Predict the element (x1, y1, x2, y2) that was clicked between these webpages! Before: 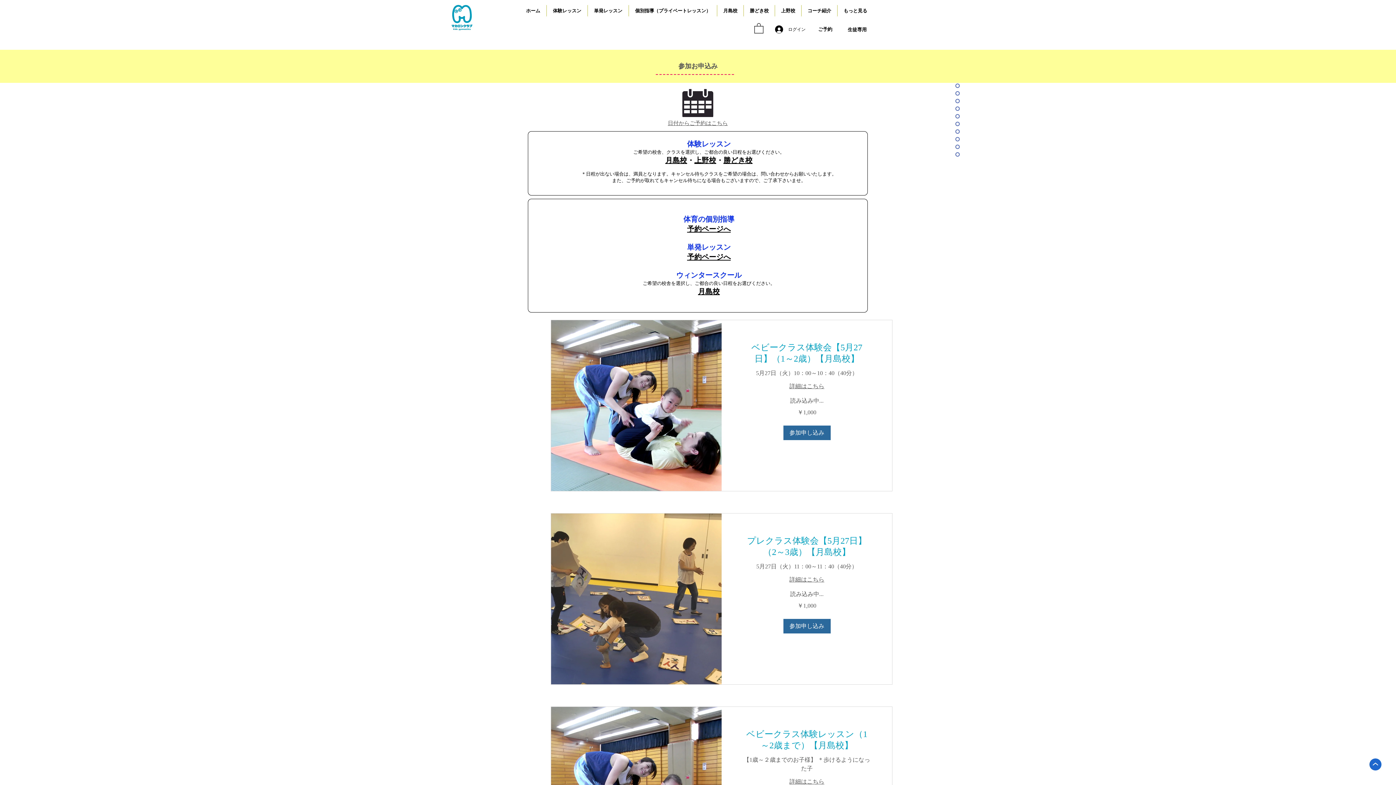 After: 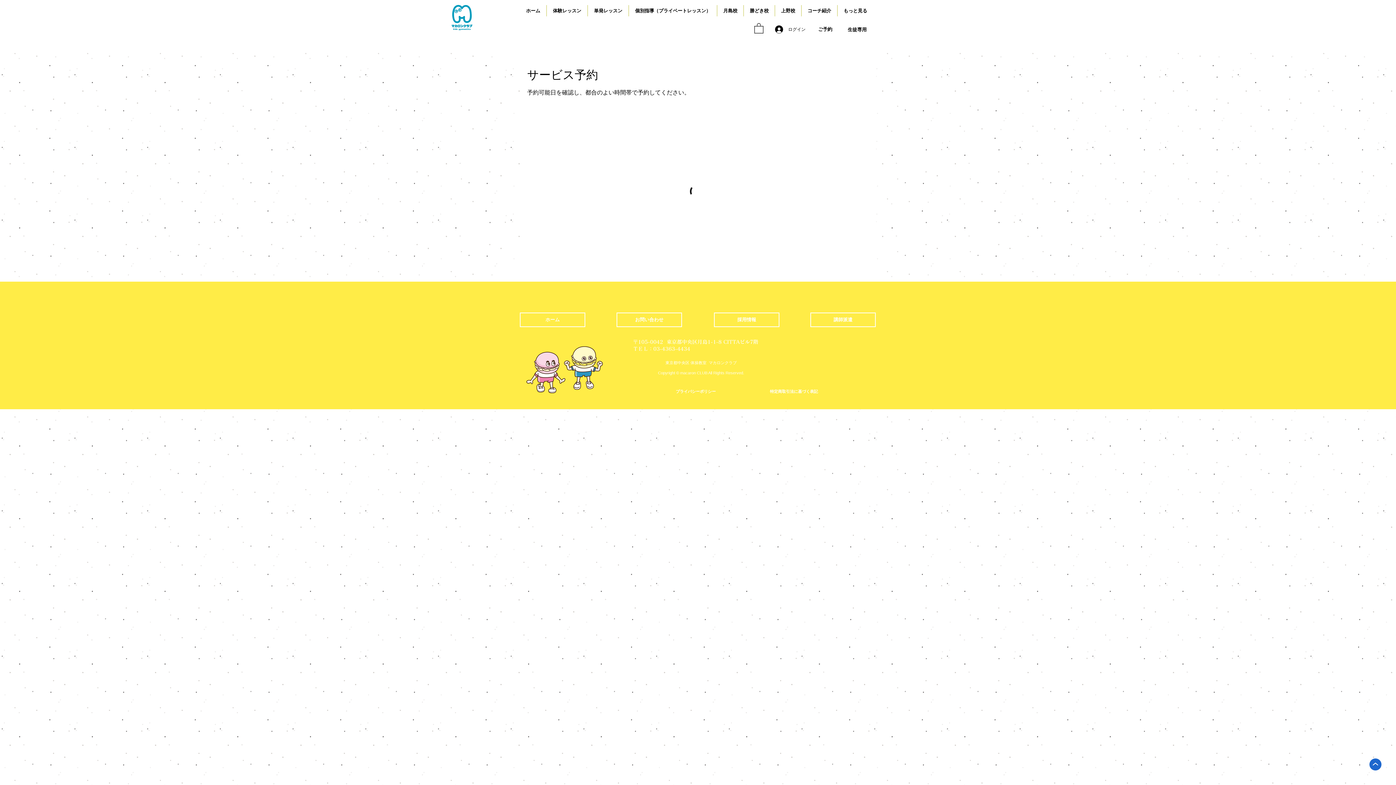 Action: bbox: (783, 425, 830, 440) label: 参加申し込み